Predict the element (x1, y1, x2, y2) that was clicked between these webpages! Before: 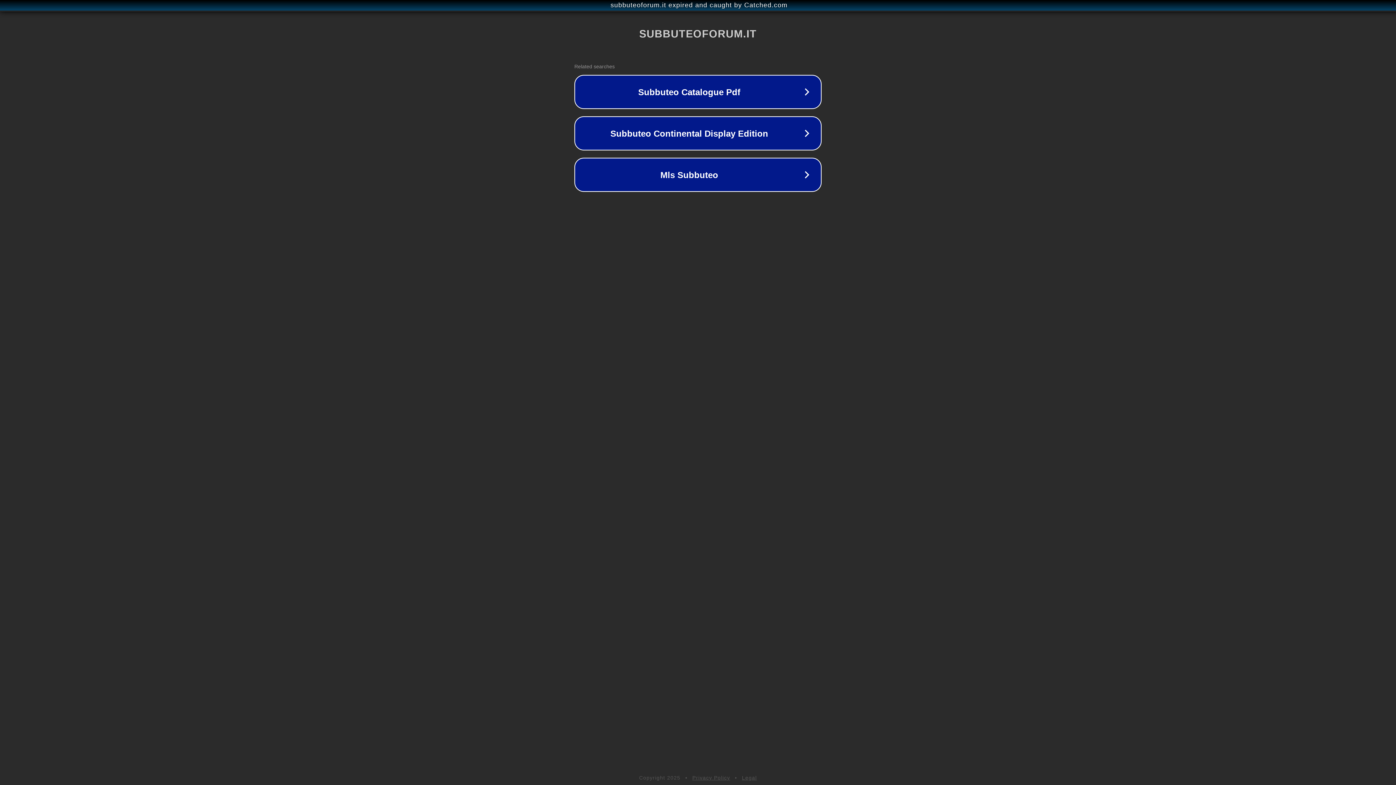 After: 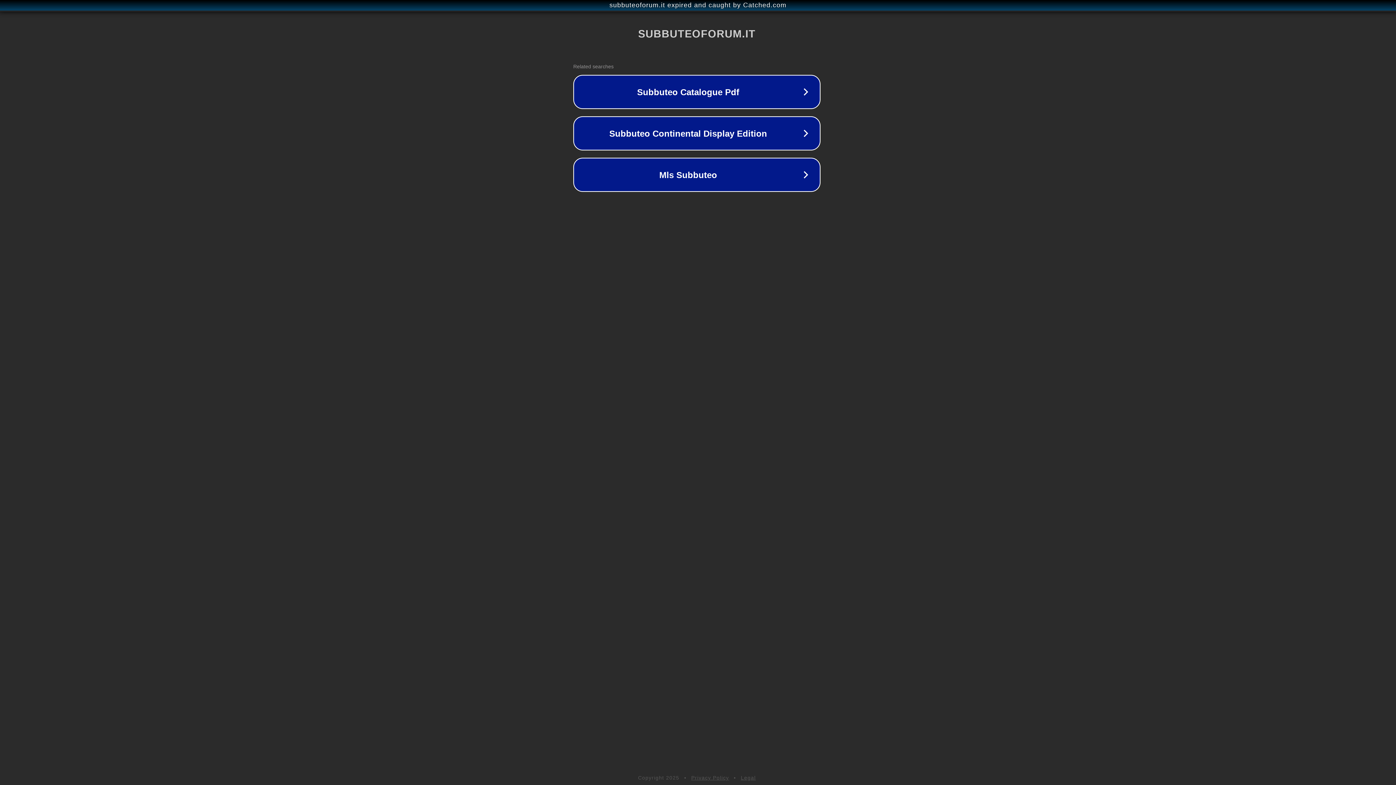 Action: bbox: (1, 1, 1397, 9) label: subbuteoforum.it expired and caught by Catched.com